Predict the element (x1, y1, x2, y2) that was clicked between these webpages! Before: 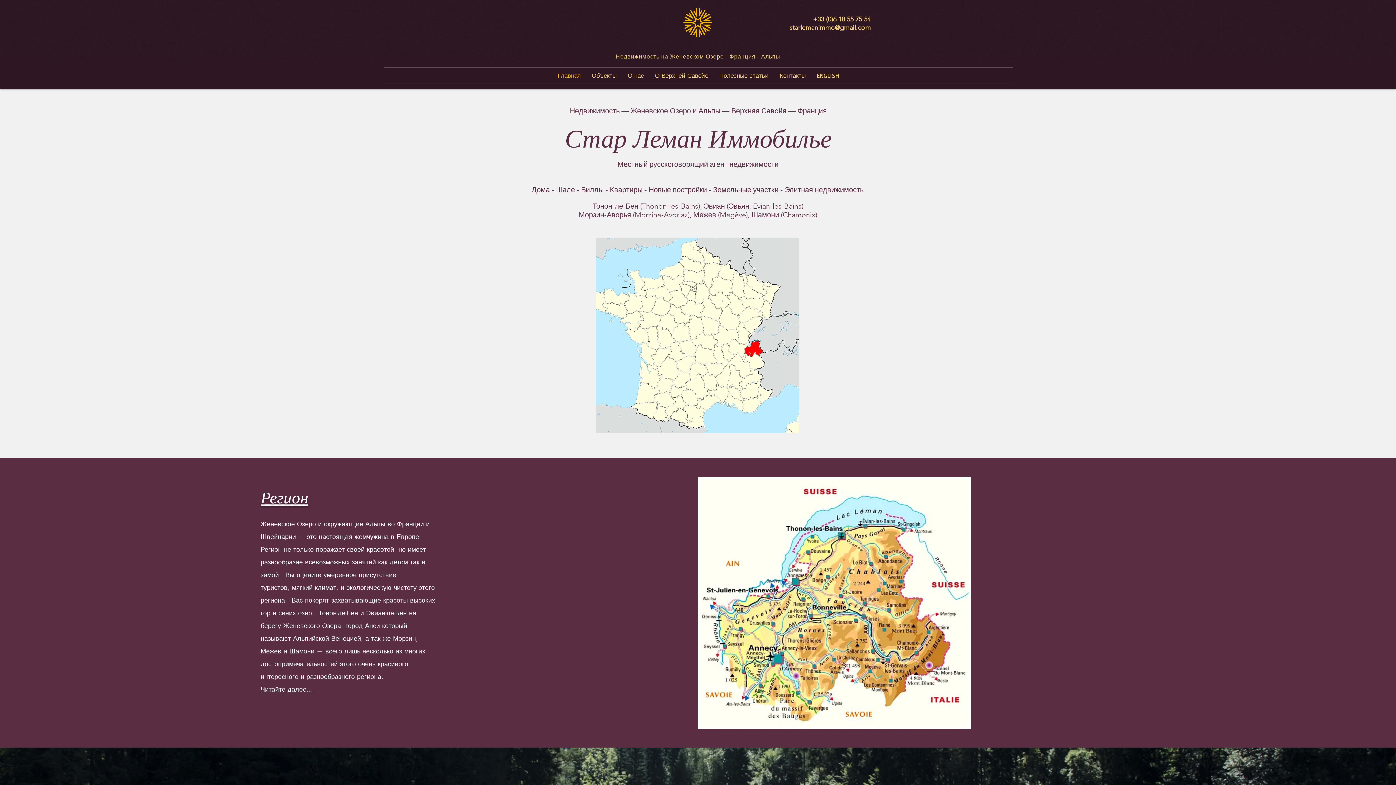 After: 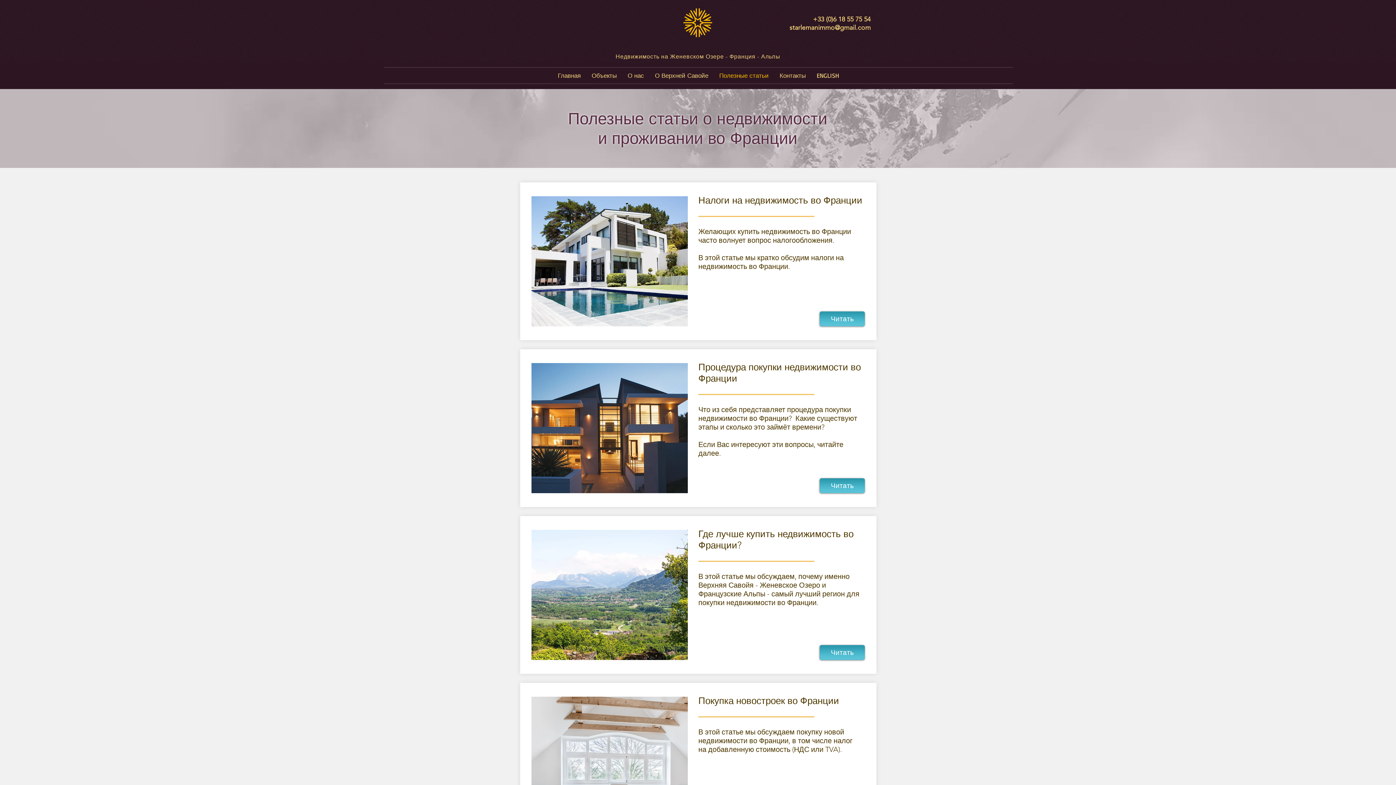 Action: label: Полезные статьи bbox: (714, 67, 774, 83)